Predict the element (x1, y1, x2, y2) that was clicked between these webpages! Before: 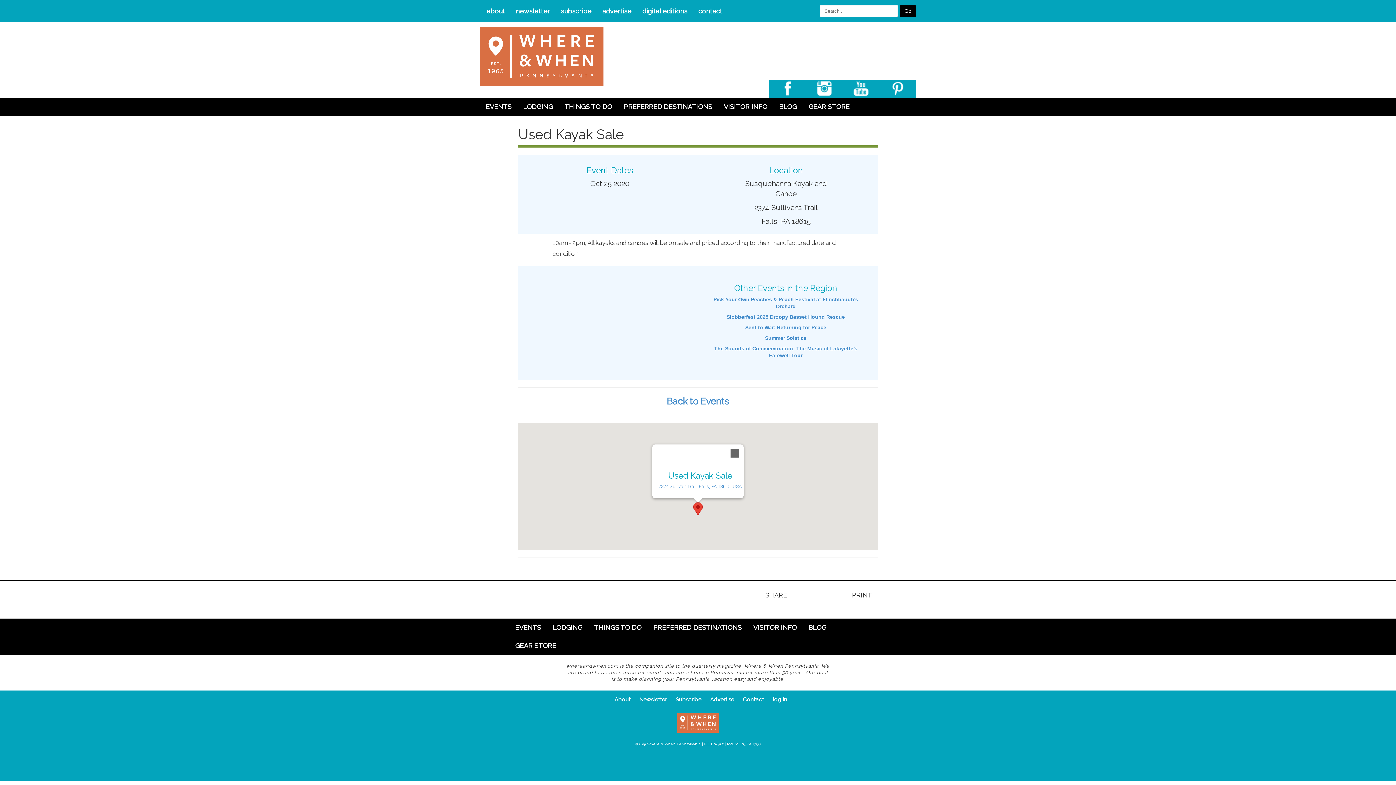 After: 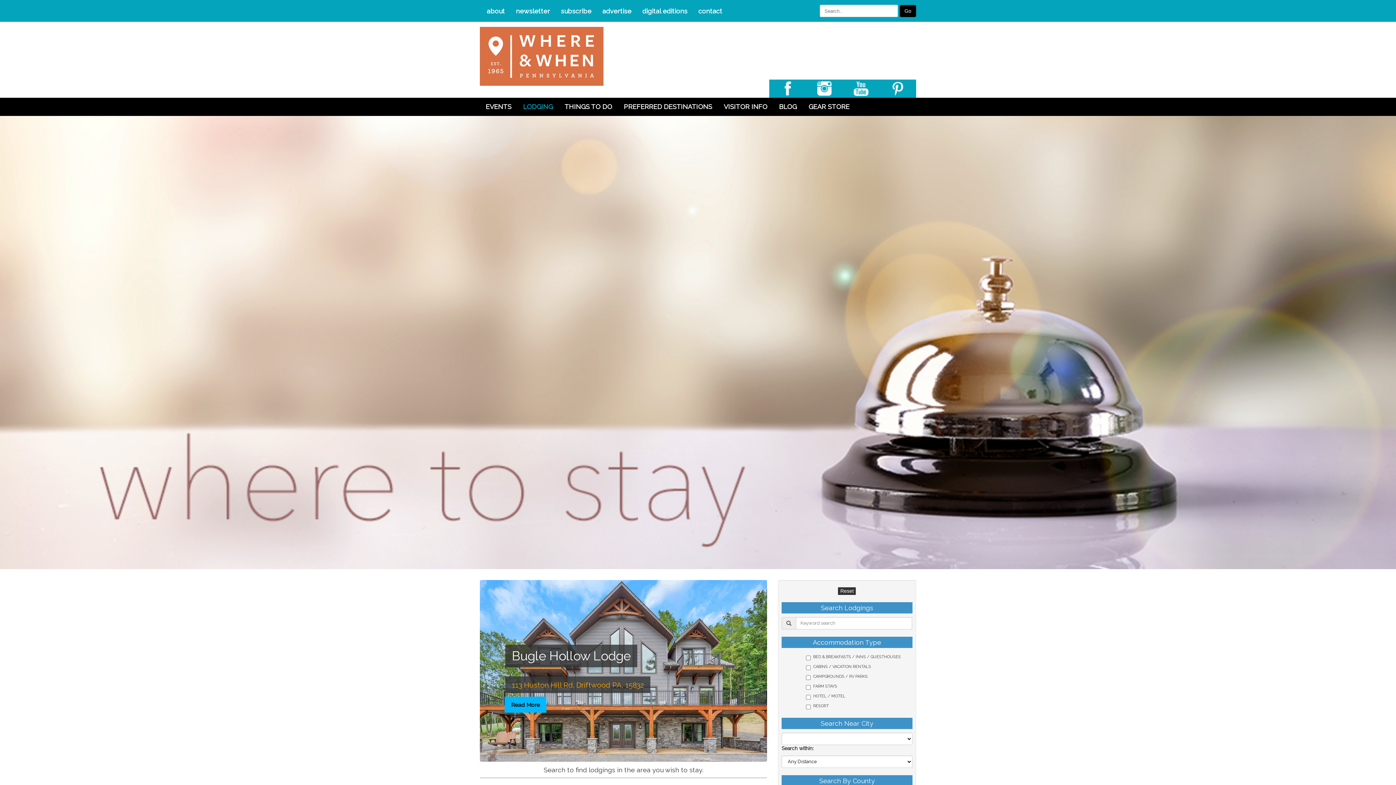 Action: bbox: (520, 97, 553, 116) label: LODGING